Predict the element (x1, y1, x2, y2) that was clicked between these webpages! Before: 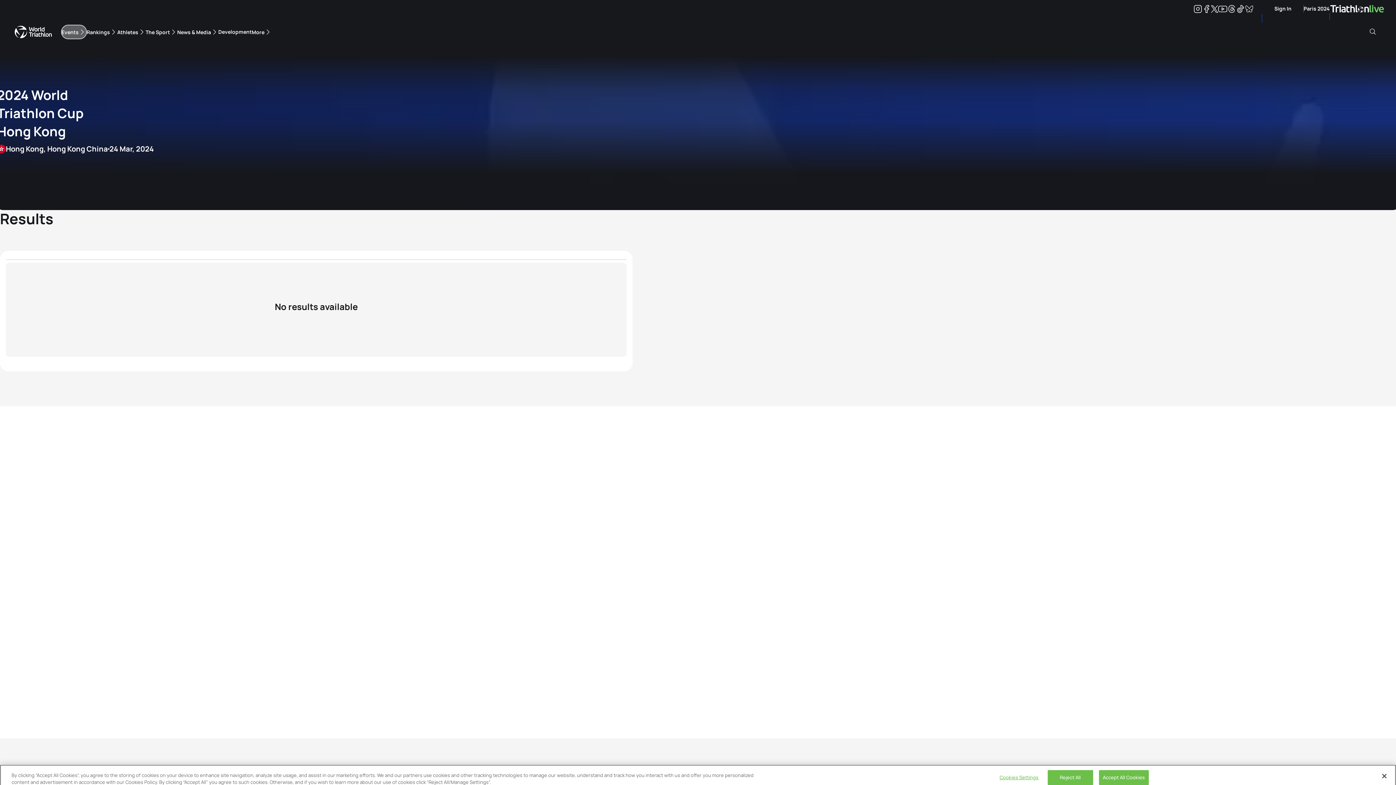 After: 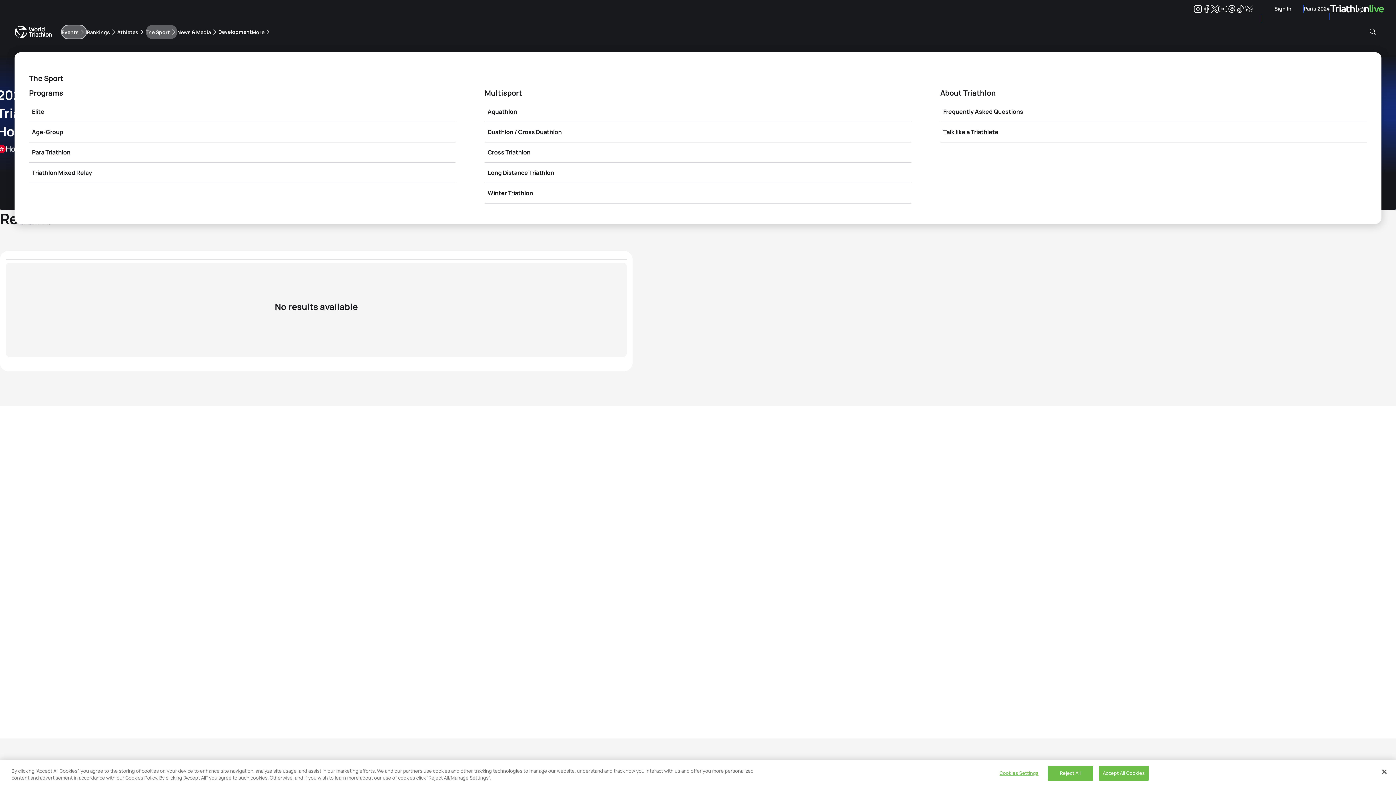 Action: bbox: (145, 24, 177, 39) label: The Sport